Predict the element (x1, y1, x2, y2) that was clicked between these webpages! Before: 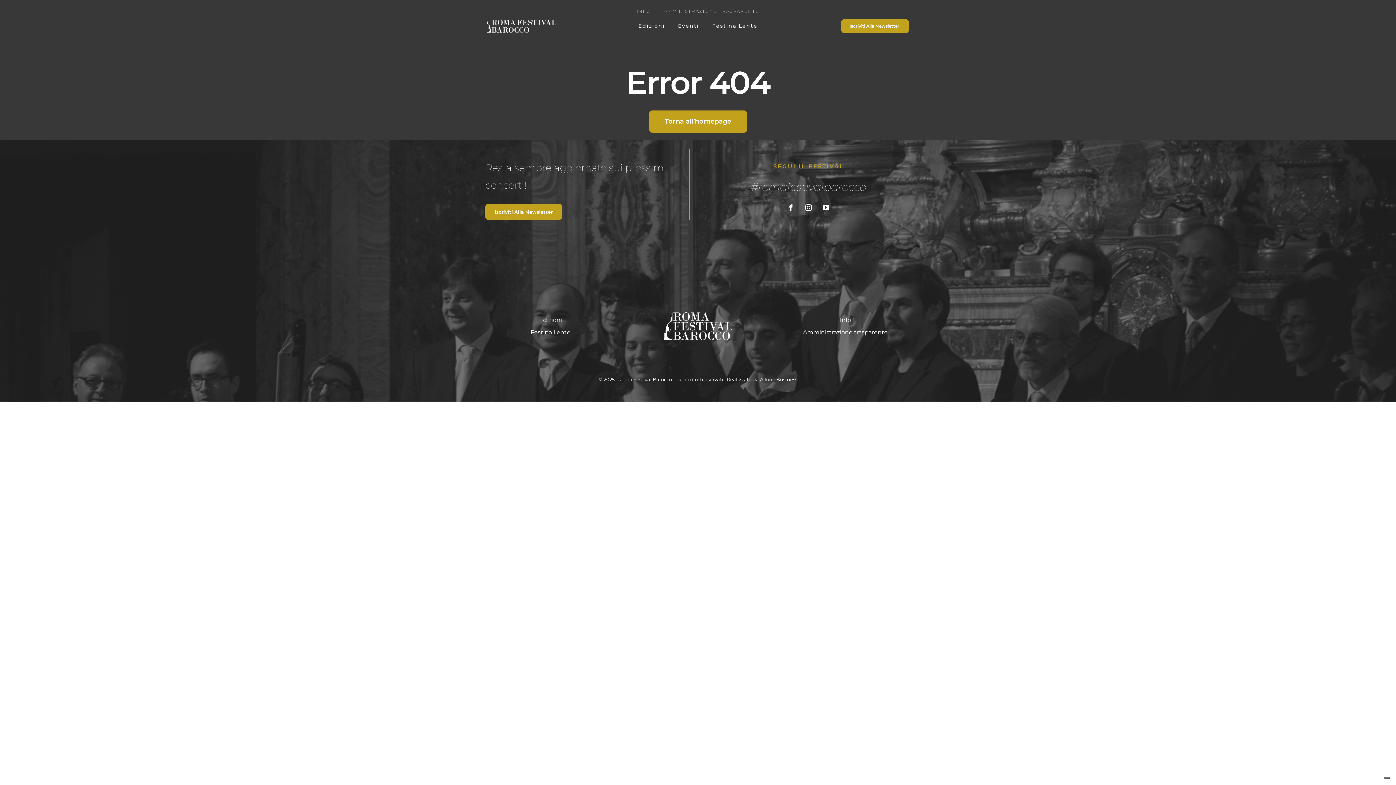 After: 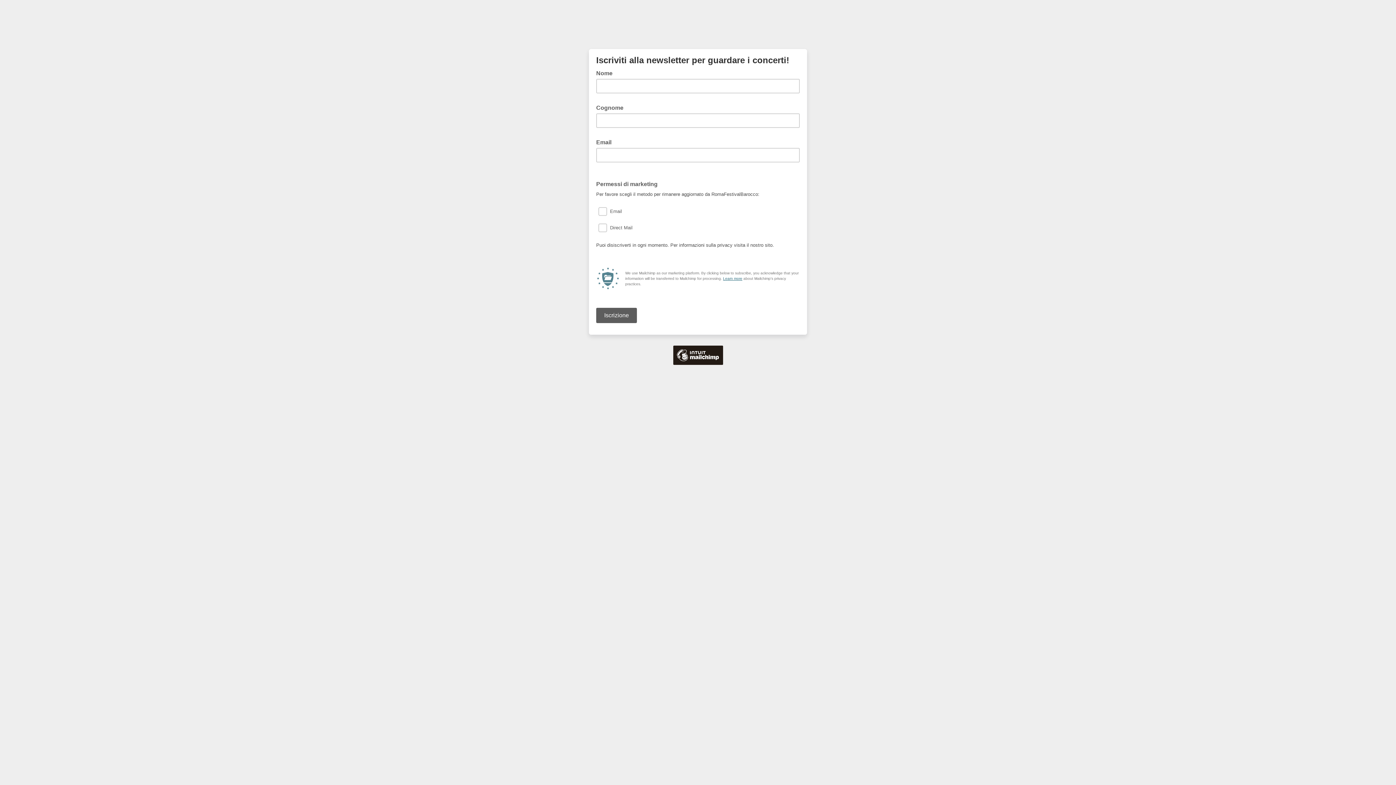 Action: label: Iscriviti Alla Newsletter! bbox: (841, 19, 908, 32)